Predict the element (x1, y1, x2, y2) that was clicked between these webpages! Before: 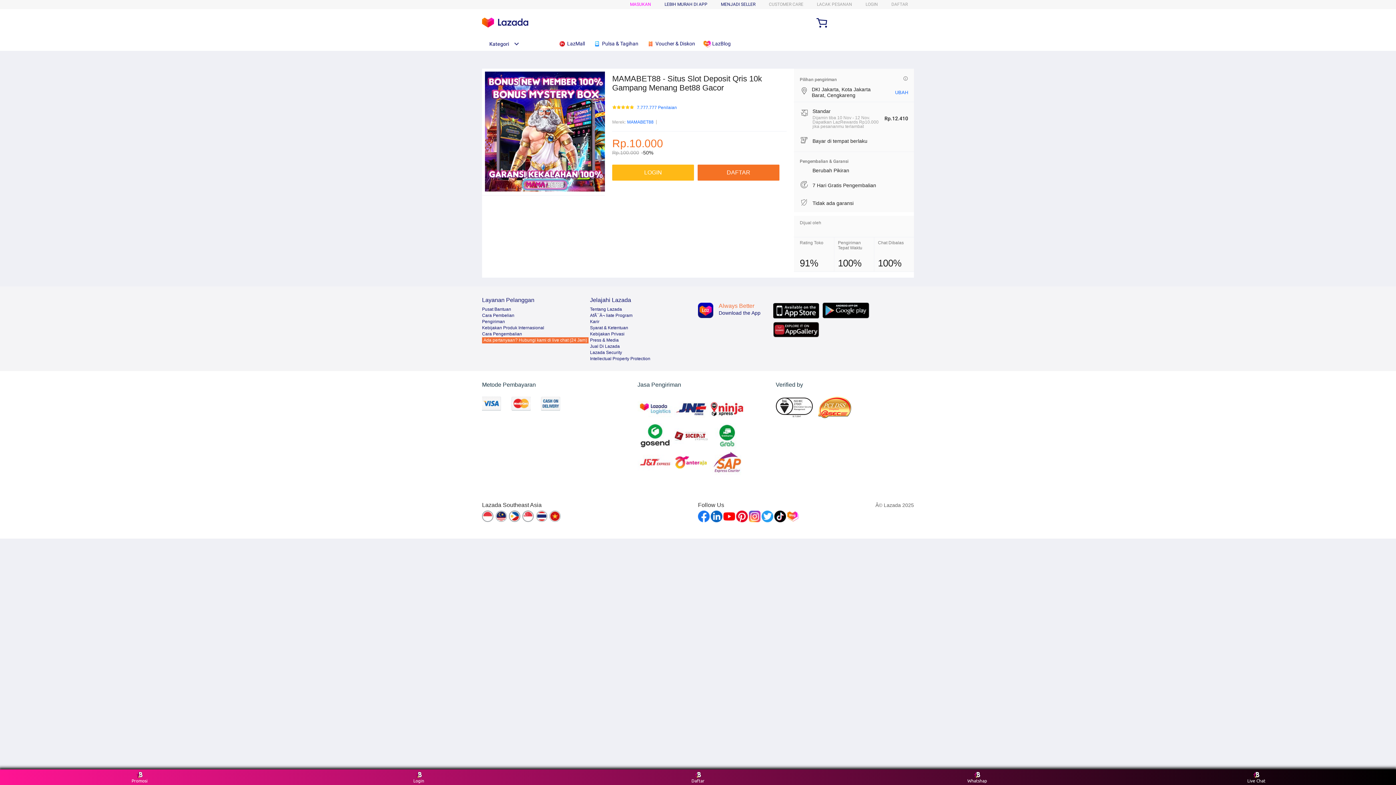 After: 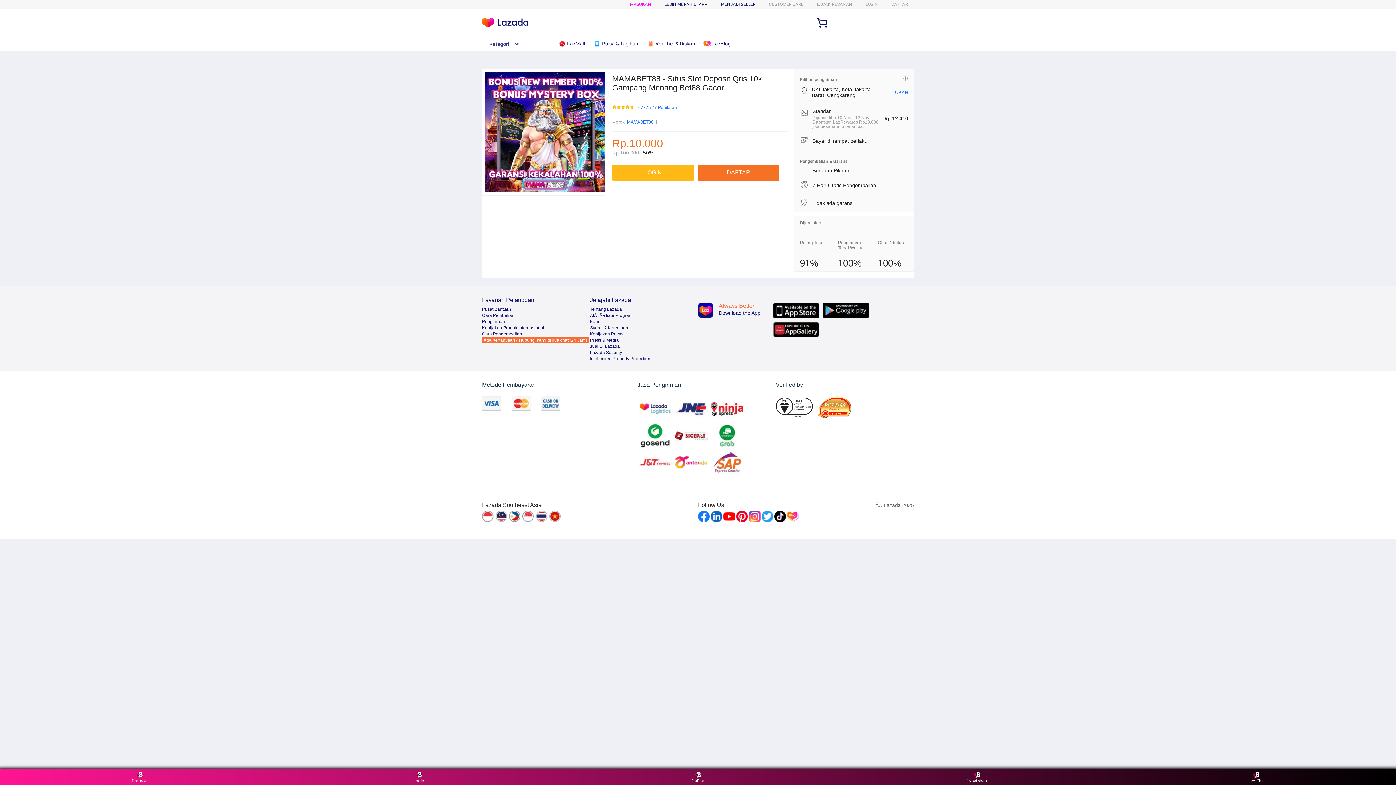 Action: bbox: (590, 356, 650, 361) label: Intellectual Property Protection